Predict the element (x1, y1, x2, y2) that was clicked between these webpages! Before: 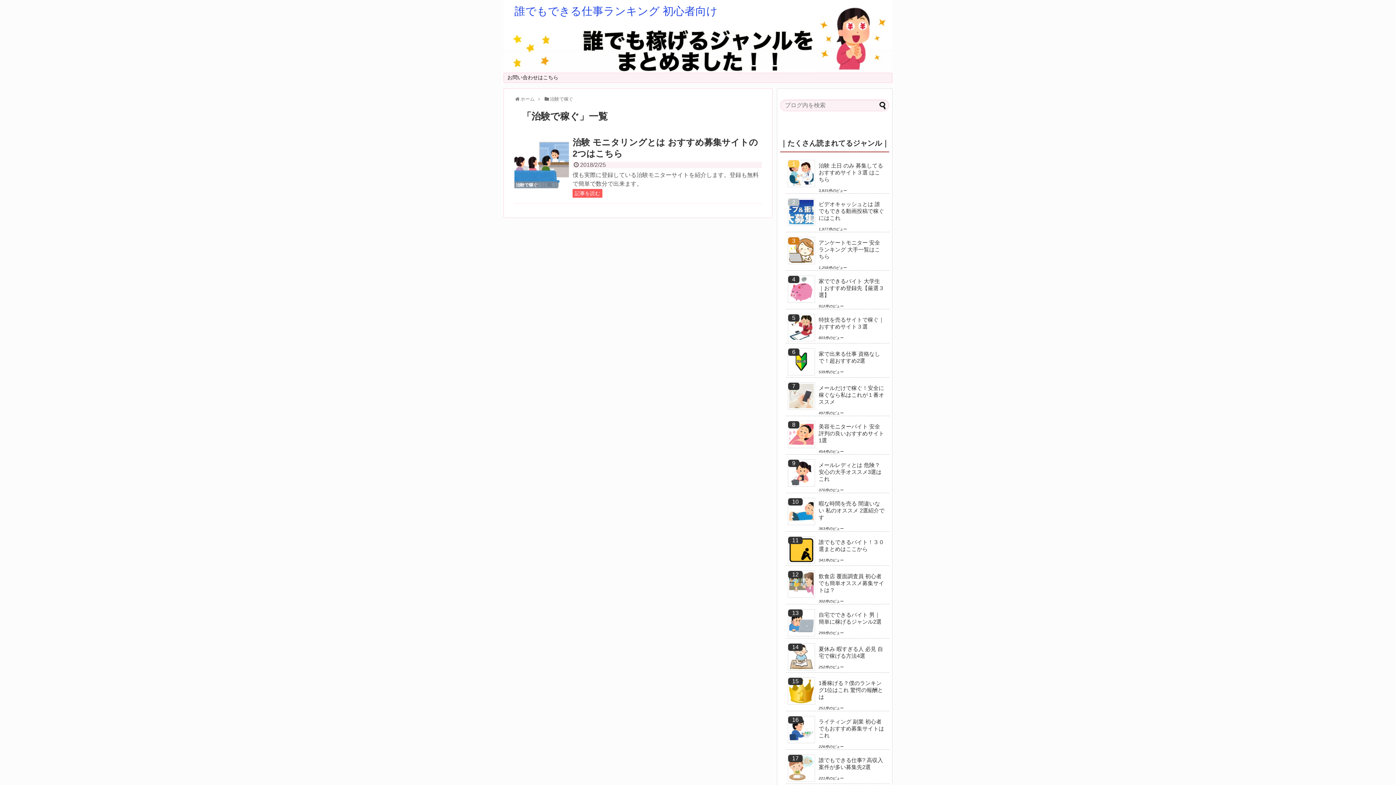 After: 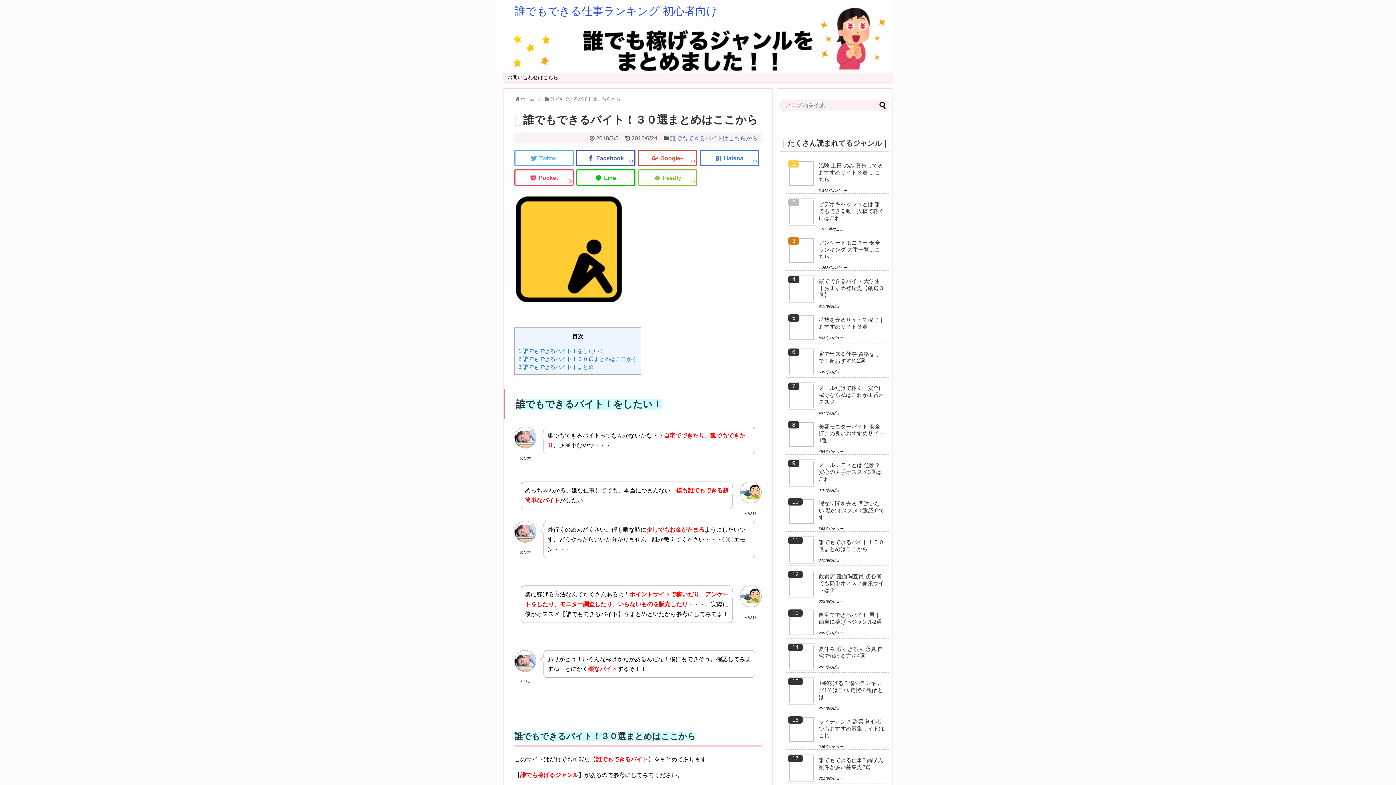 Action: label: 誰でもできるバイト！３０選まとめはここから bbox: (786, 535, 889, 557)